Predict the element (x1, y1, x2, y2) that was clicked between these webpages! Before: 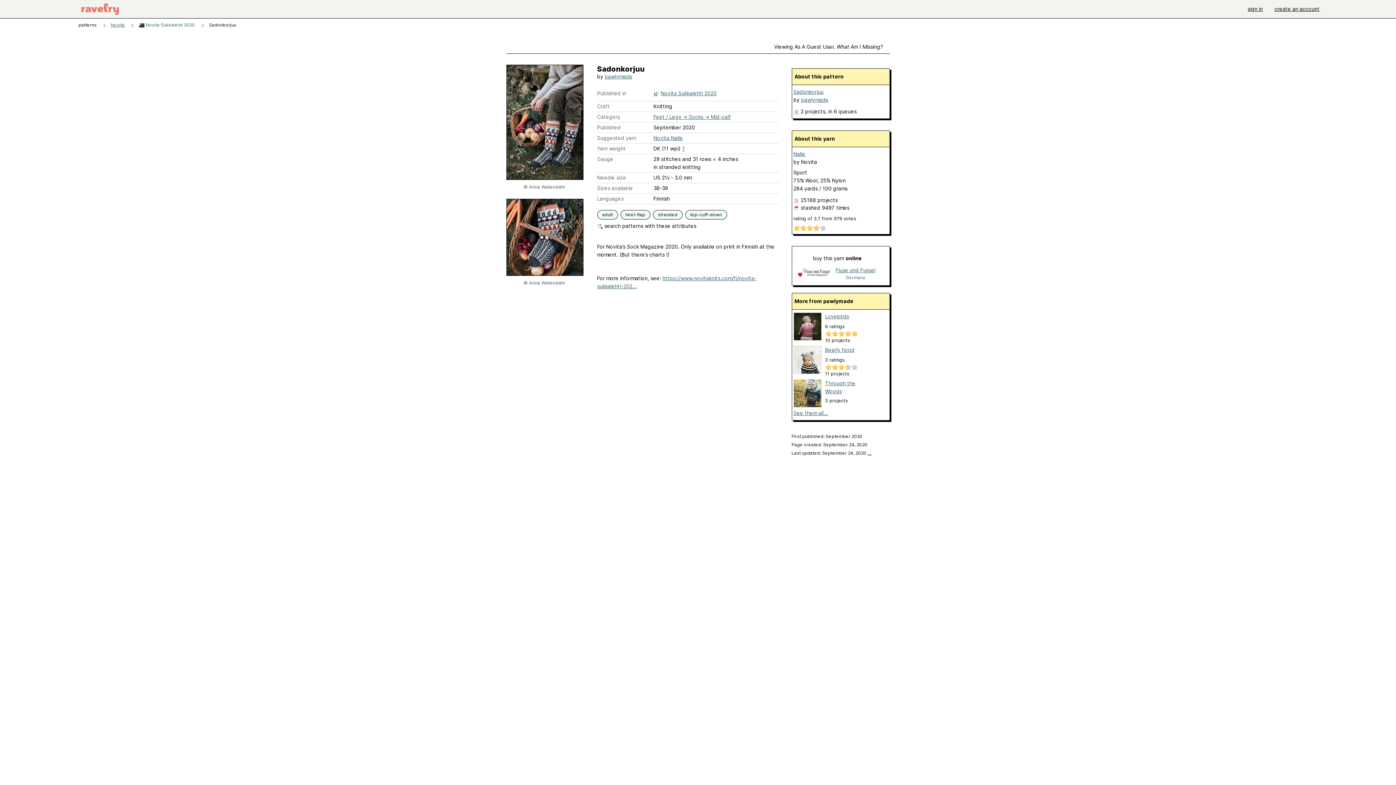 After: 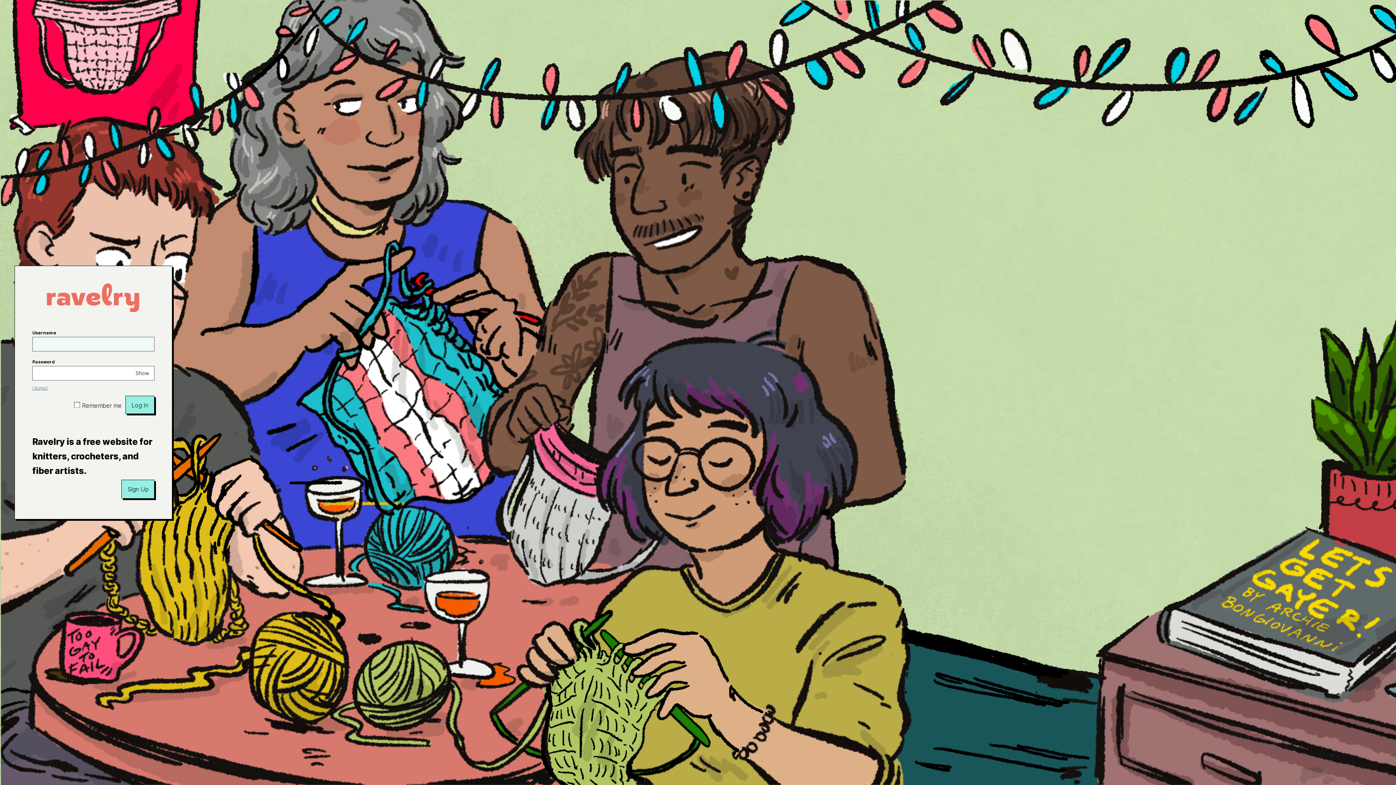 Action: bbox: (1242, 0, 1269, 18) label: sign in